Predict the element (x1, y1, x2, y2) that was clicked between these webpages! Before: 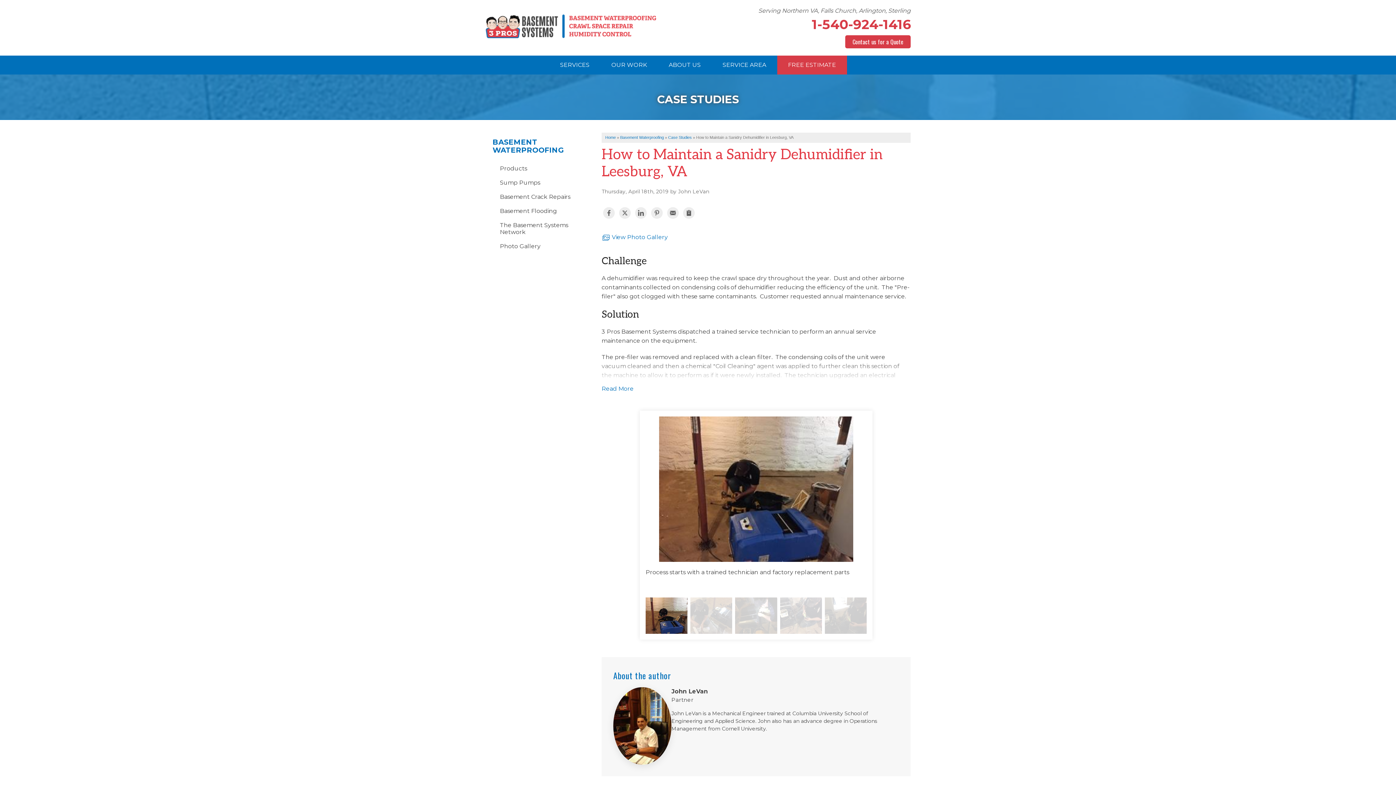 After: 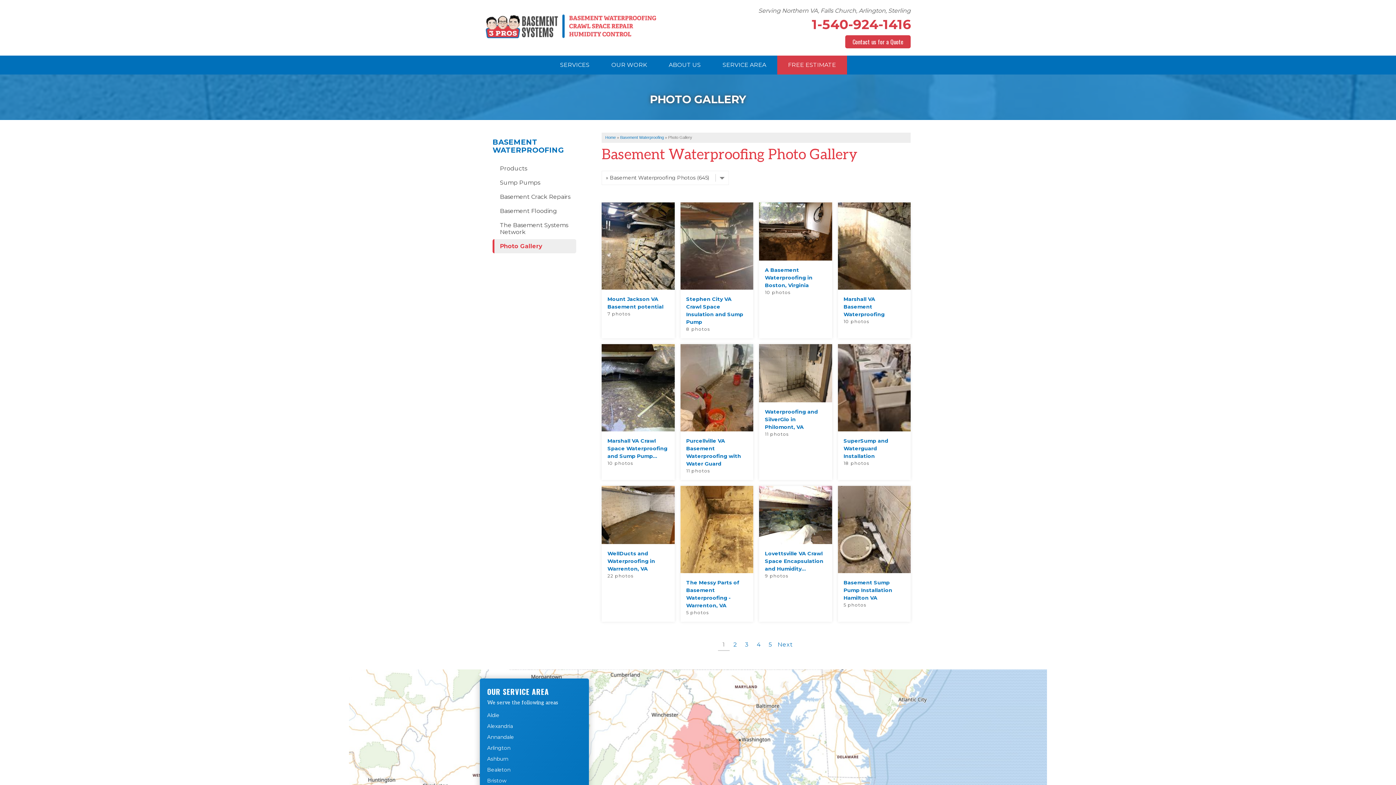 Action: label: Photo Gallery bbox: (492, 239, 576, 253)